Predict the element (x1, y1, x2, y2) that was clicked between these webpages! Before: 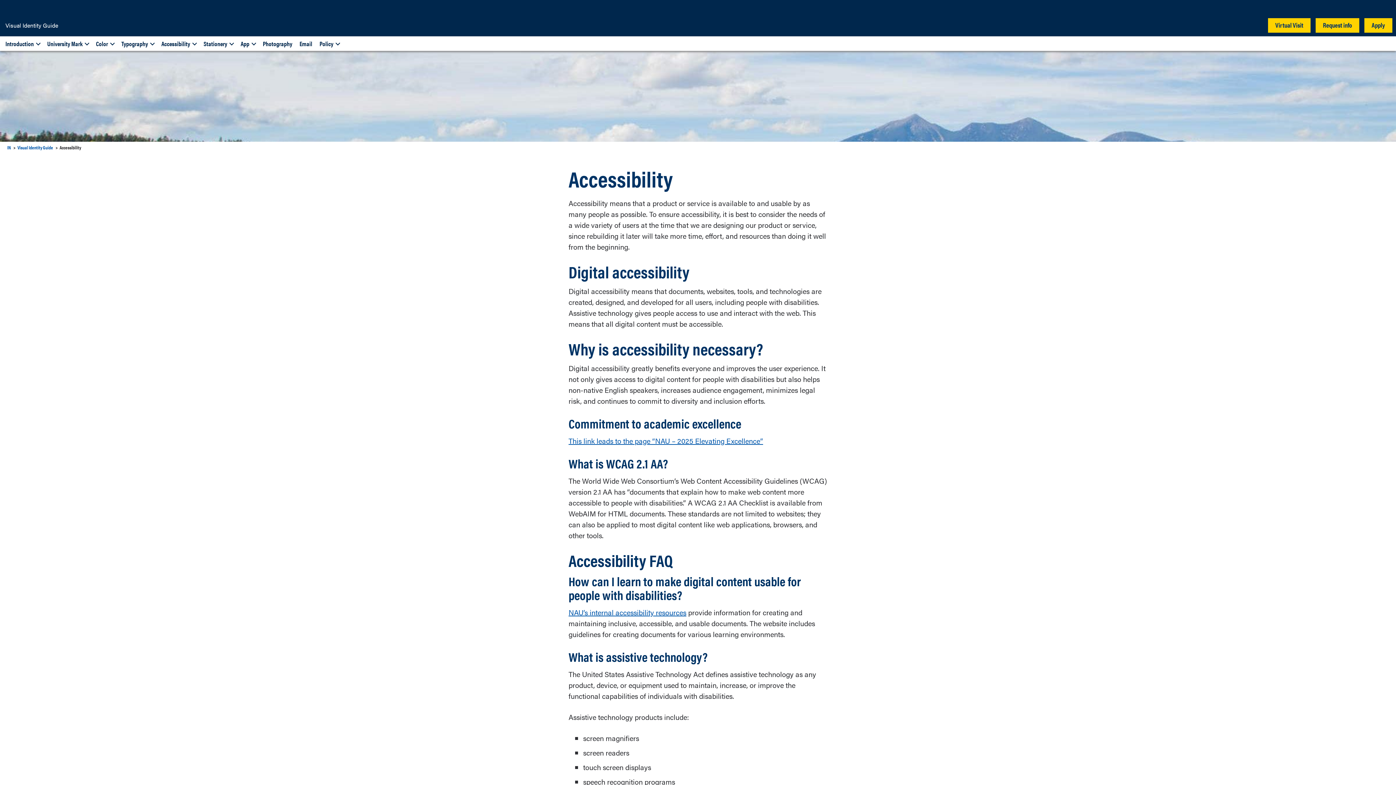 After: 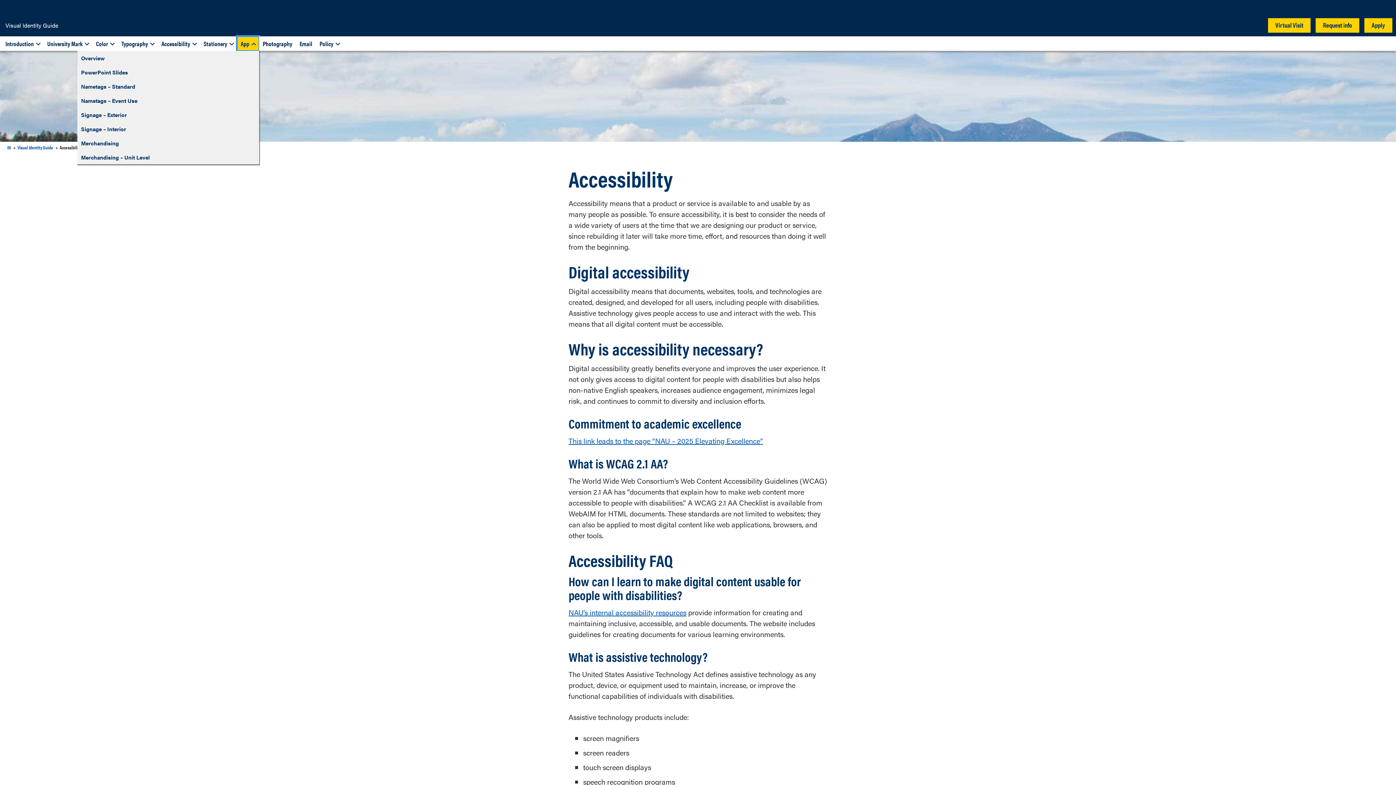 Action: label: App bbox: (237, 36, 259, 50)